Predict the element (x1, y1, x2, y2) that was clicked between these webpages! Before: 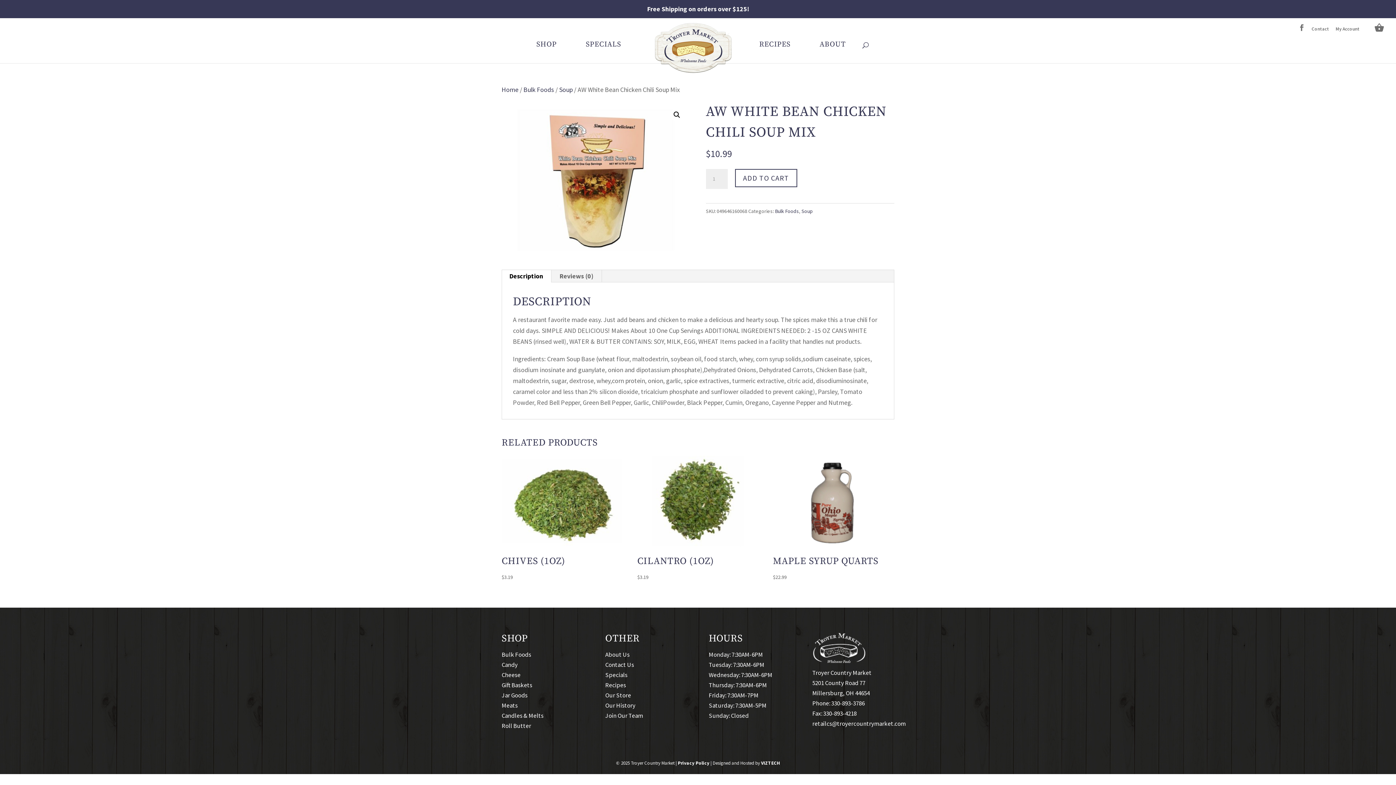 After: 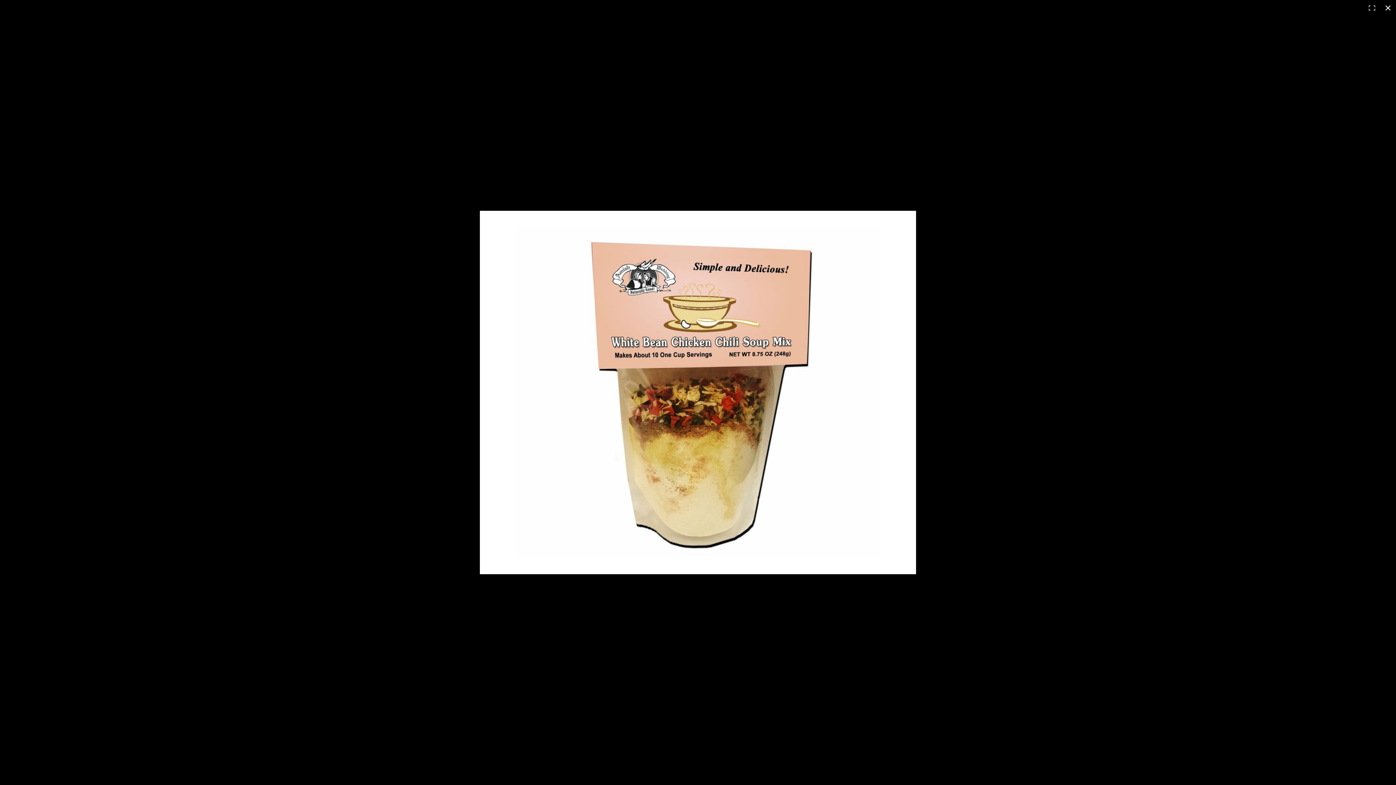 Action: bbox: (670, 108, 683, 121) label: View full-screen image gallery